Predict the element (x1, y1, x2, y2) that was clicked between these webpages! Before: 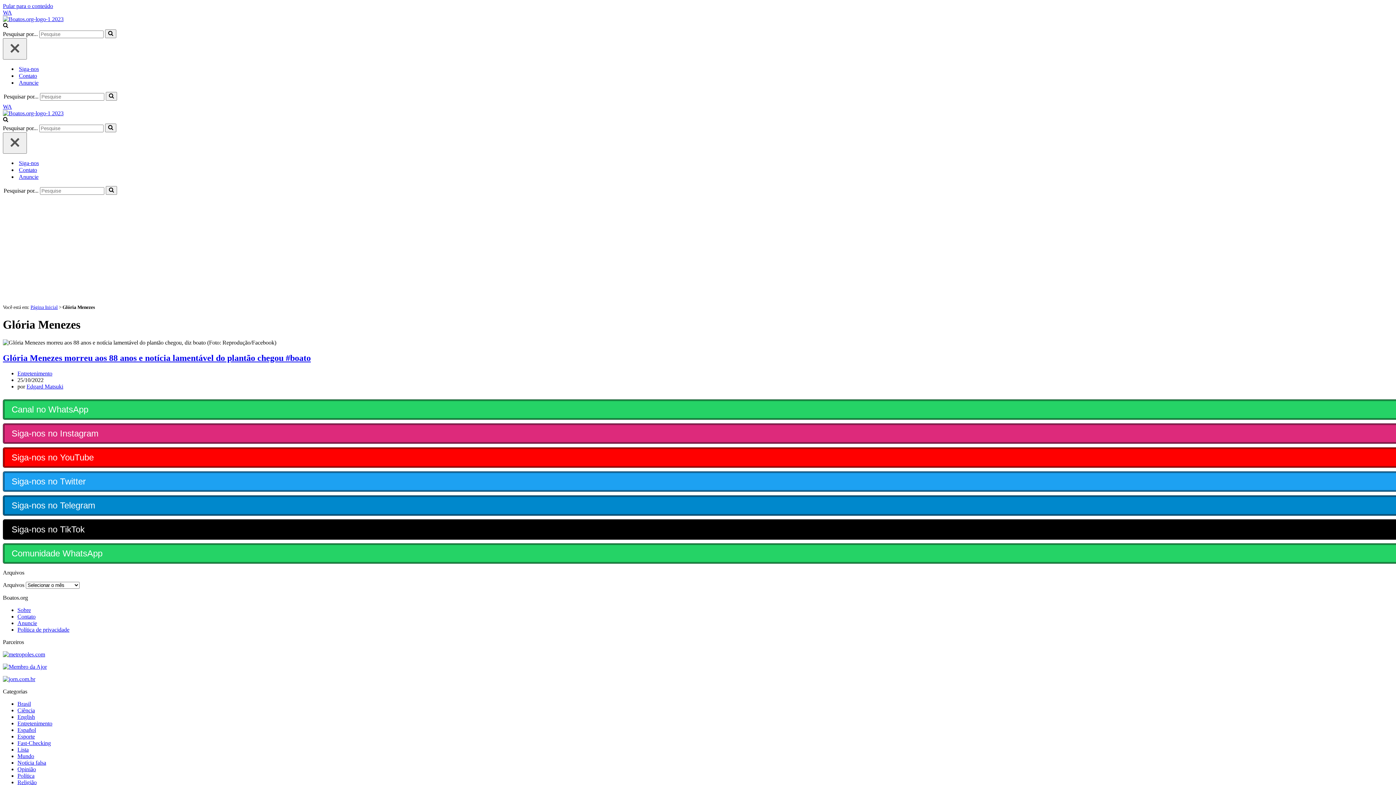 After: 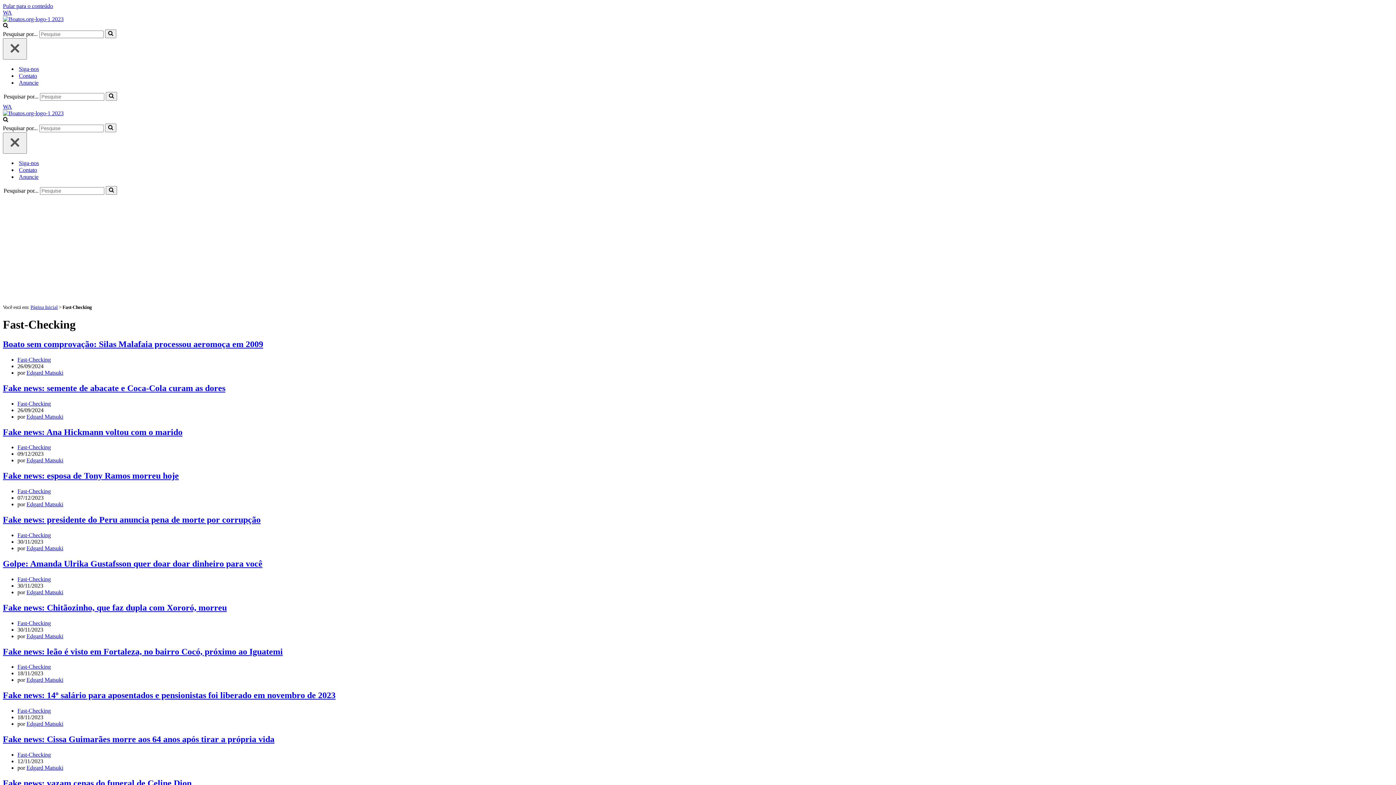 Action: label: Fast-Checking bbox: (17, 740, 50, 746)